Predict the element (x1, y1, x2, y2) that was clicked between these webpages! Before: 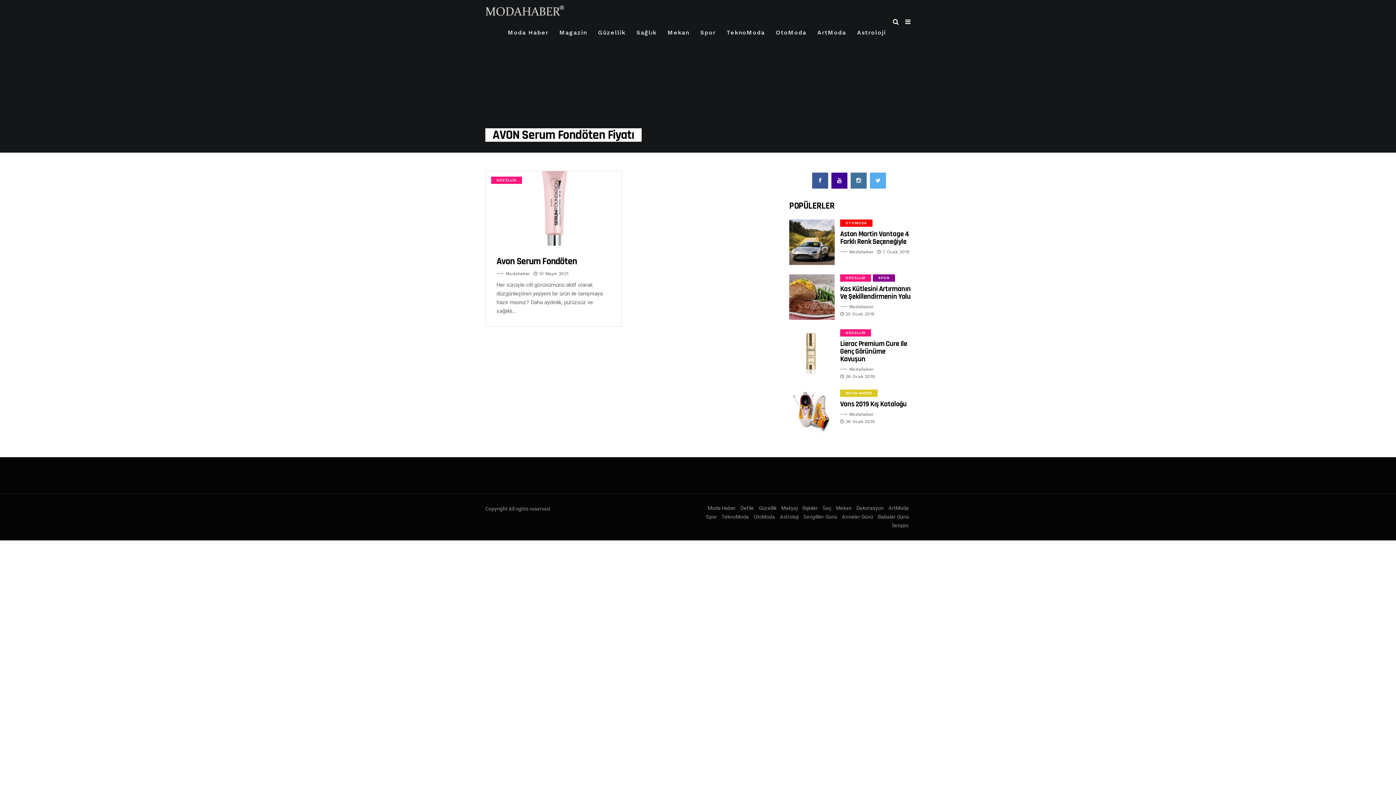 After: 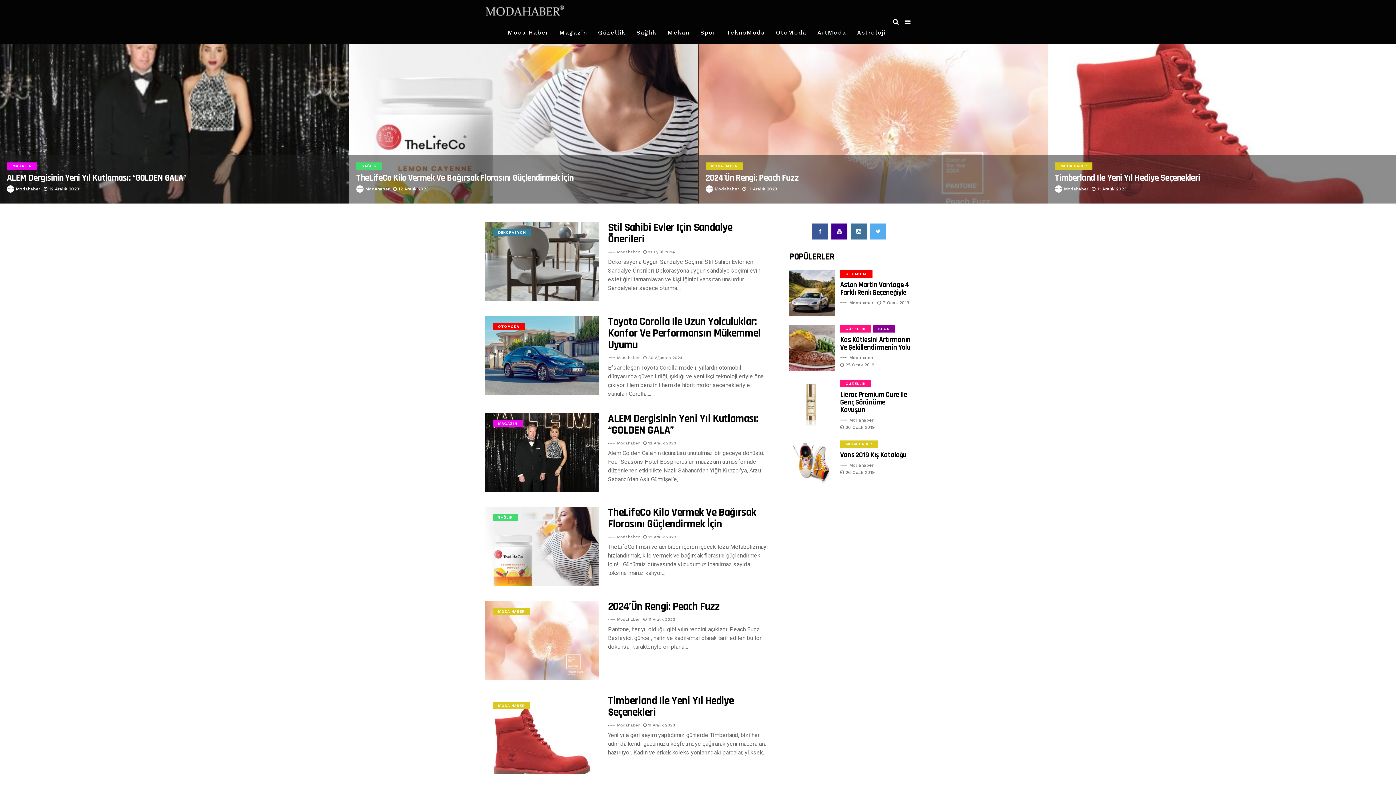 Action: bbox: (485, 4, 565, 17)